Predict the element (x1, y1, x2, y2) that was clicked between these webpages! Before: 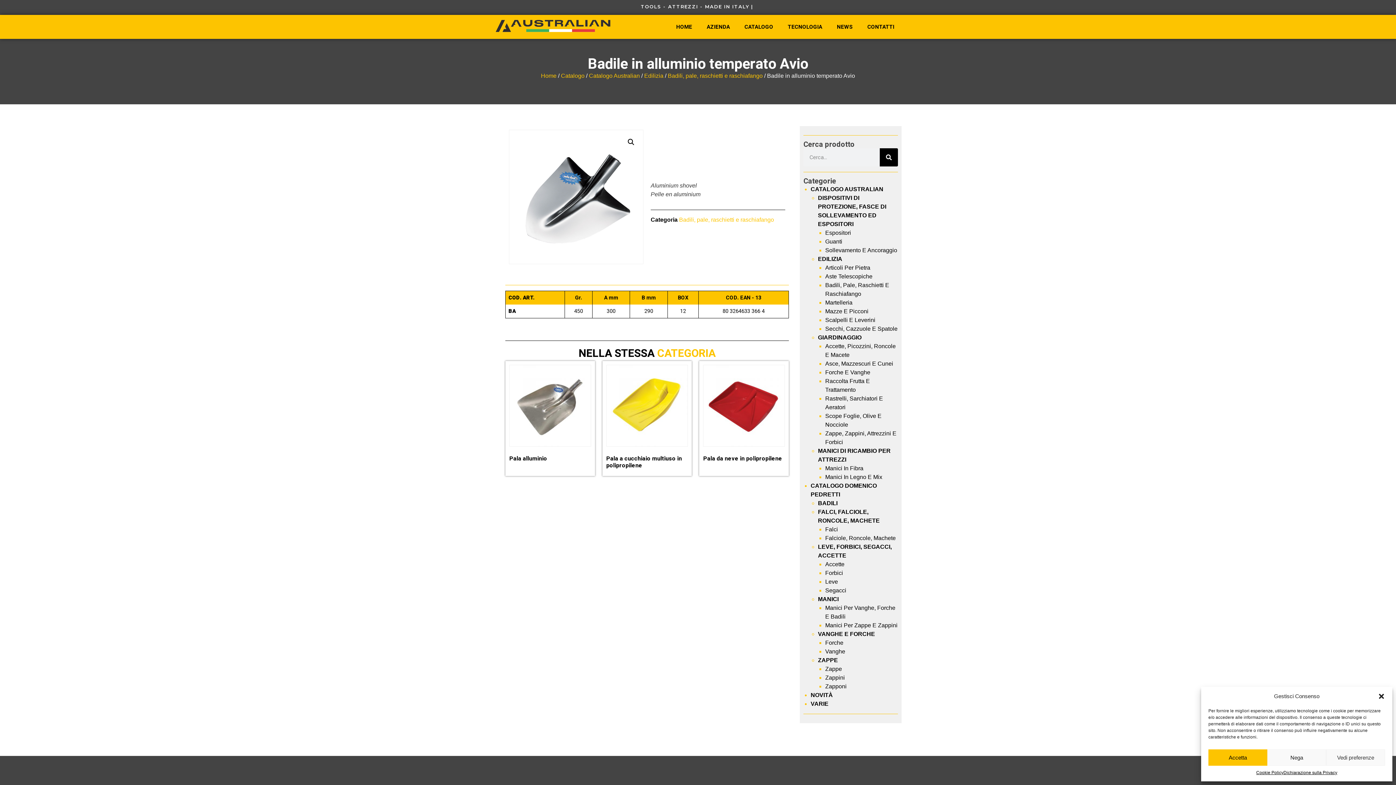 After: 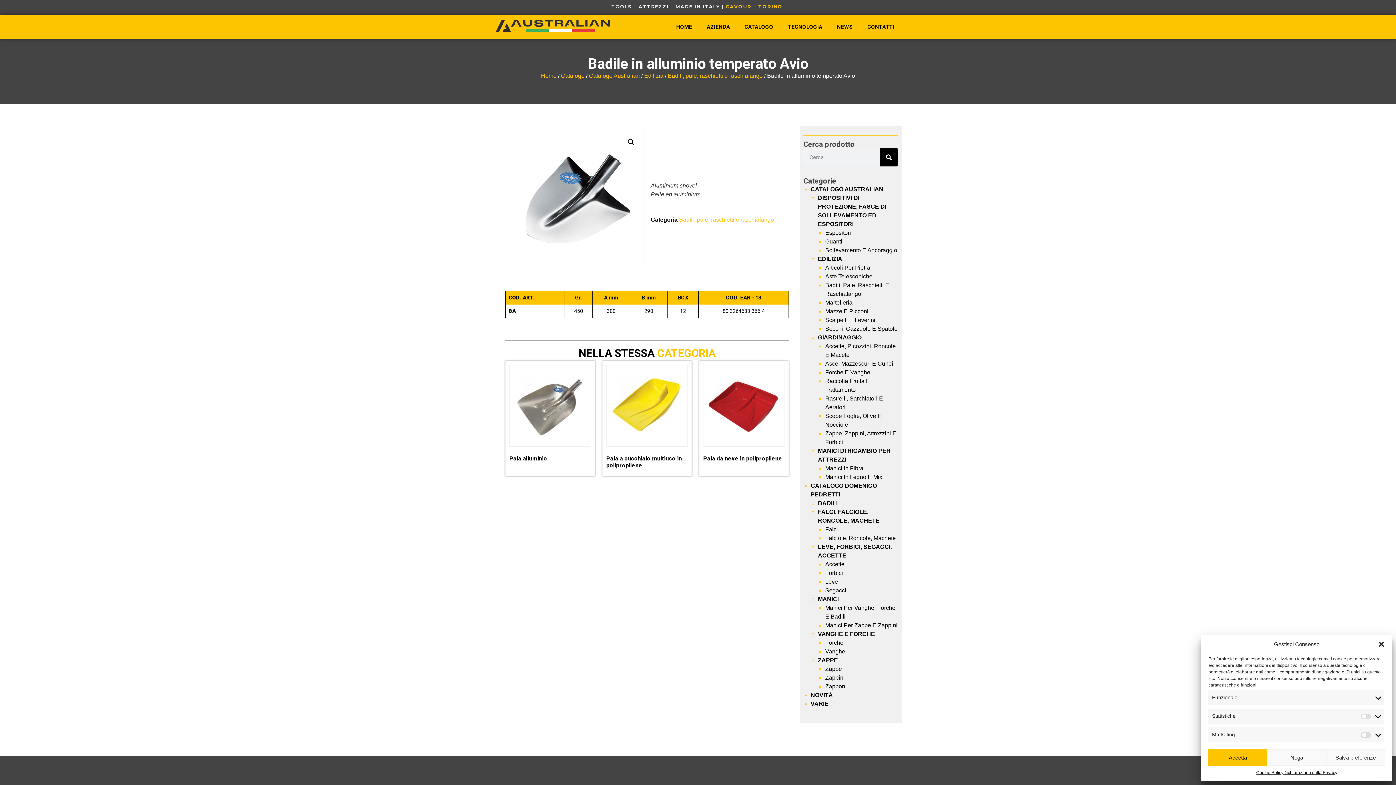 Action: label: Vedi preferenze bbox: (1326, 749, 1385, 766)